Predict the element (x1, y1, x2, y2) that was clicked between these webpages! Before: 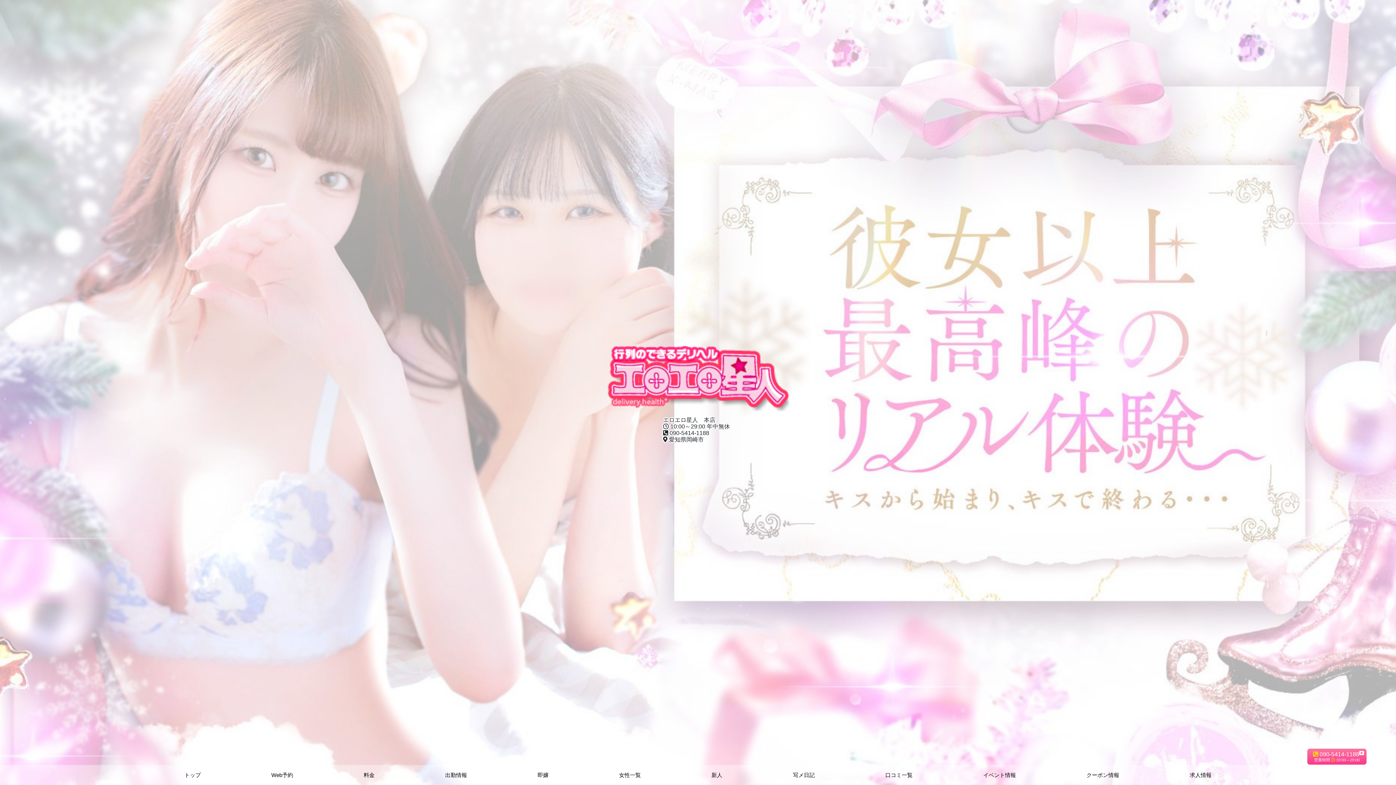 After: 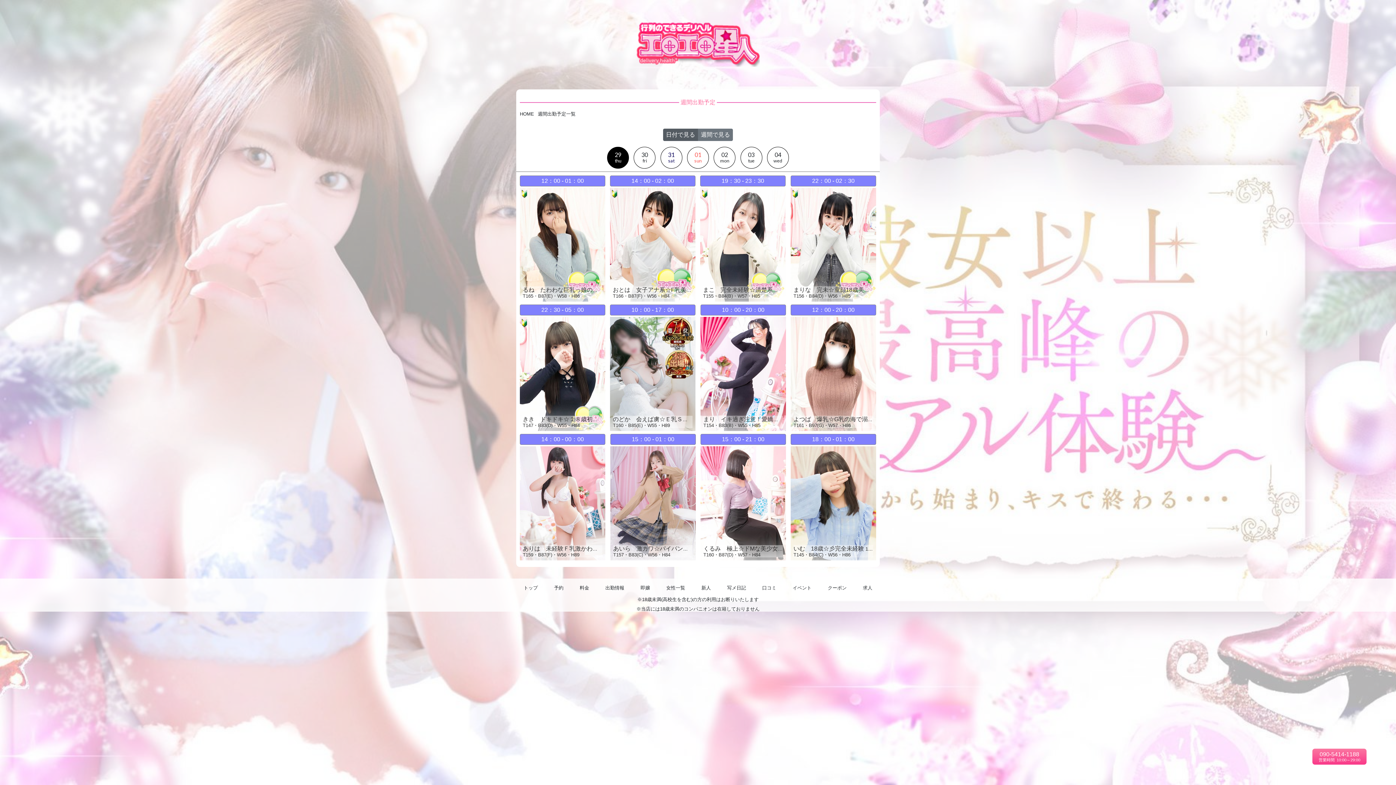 Action: bbox: (442, 765, 470, 785) label: 出勤情報